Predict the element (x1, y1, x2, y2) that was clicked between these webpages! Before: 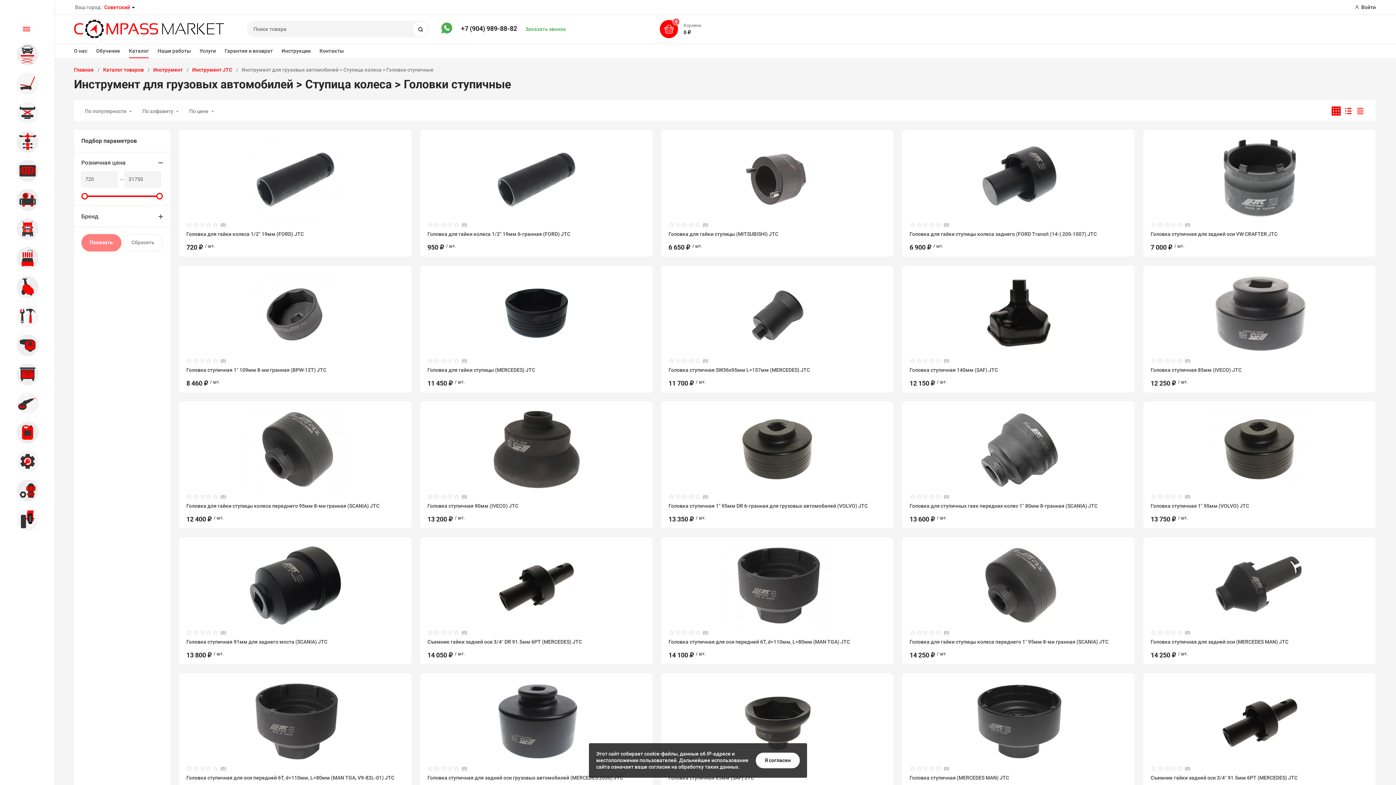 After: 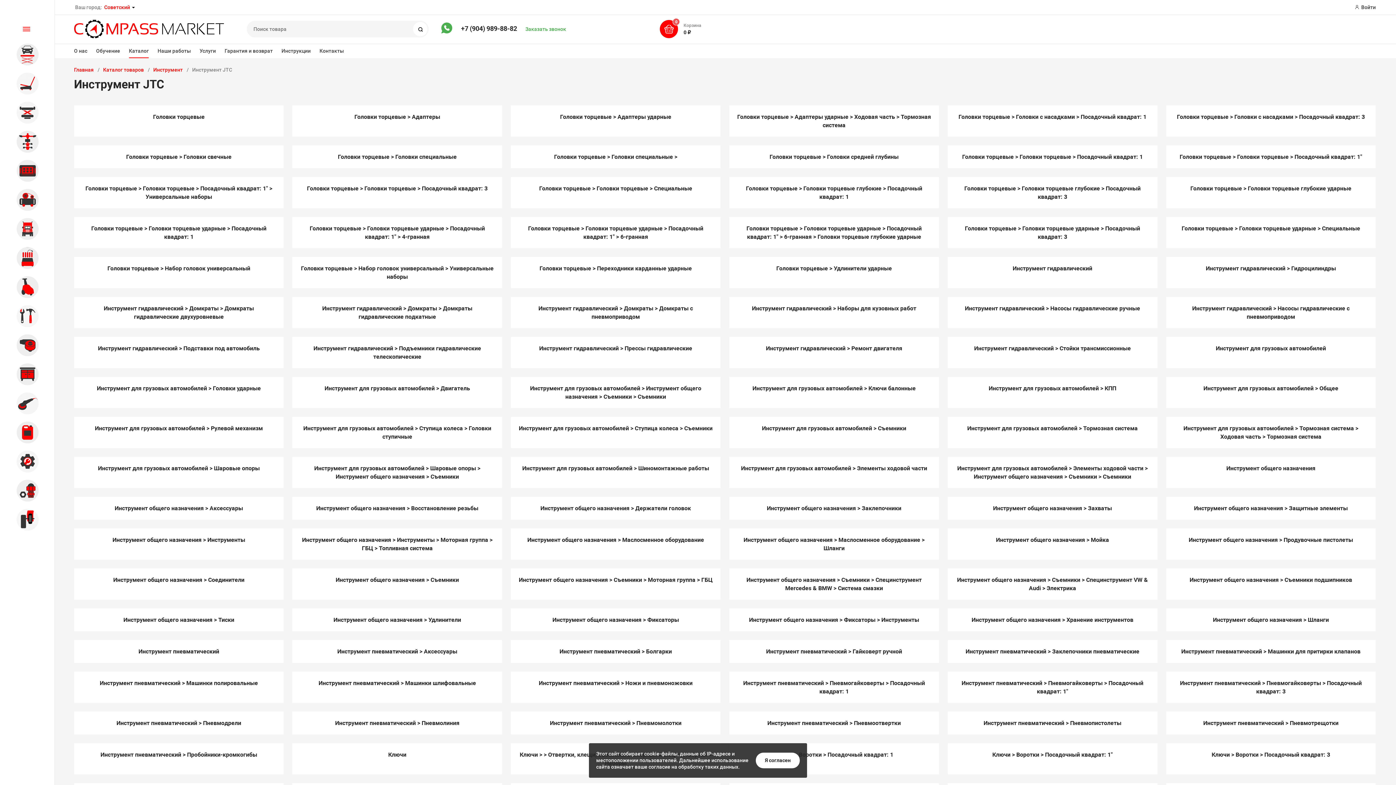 Action: bbox: (192, 66, 232, 72) label: Инструмент JTC